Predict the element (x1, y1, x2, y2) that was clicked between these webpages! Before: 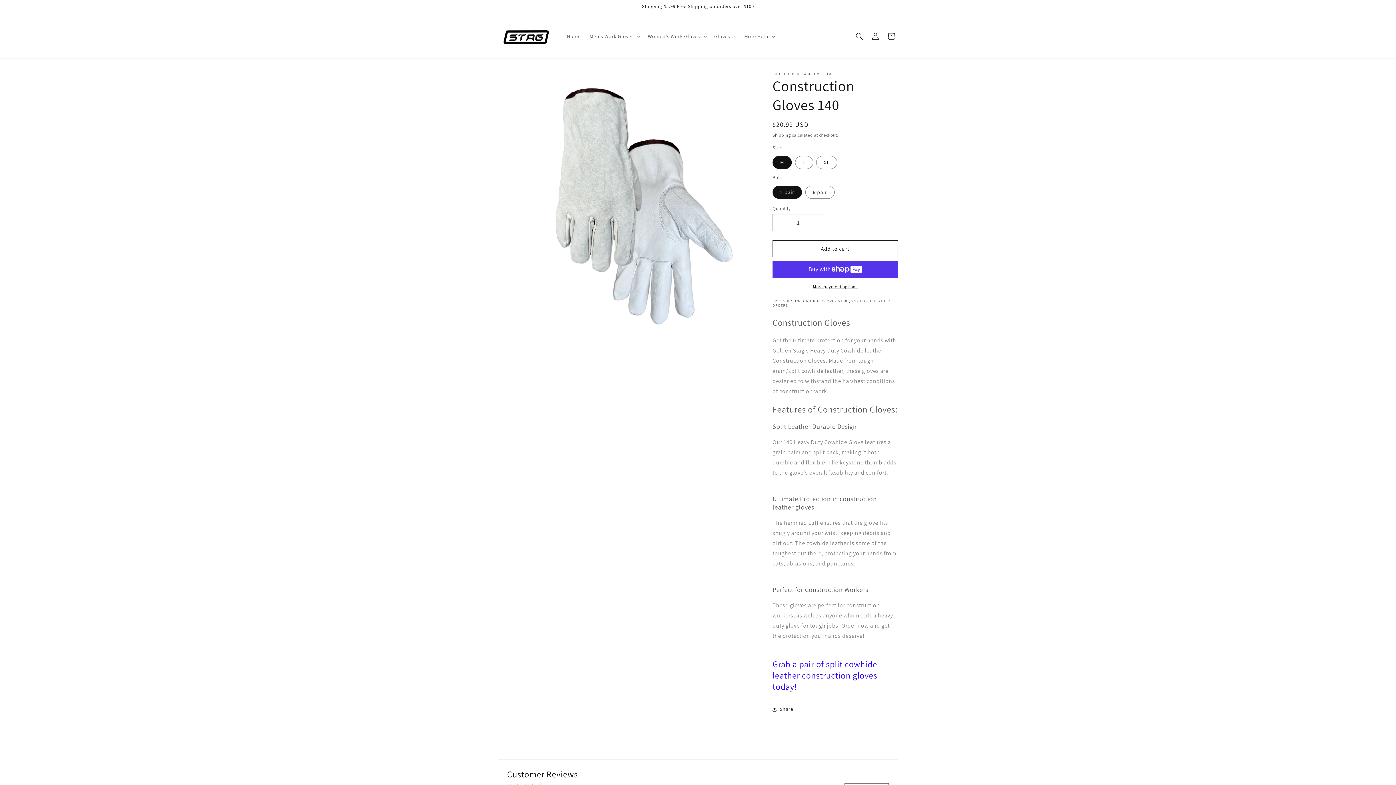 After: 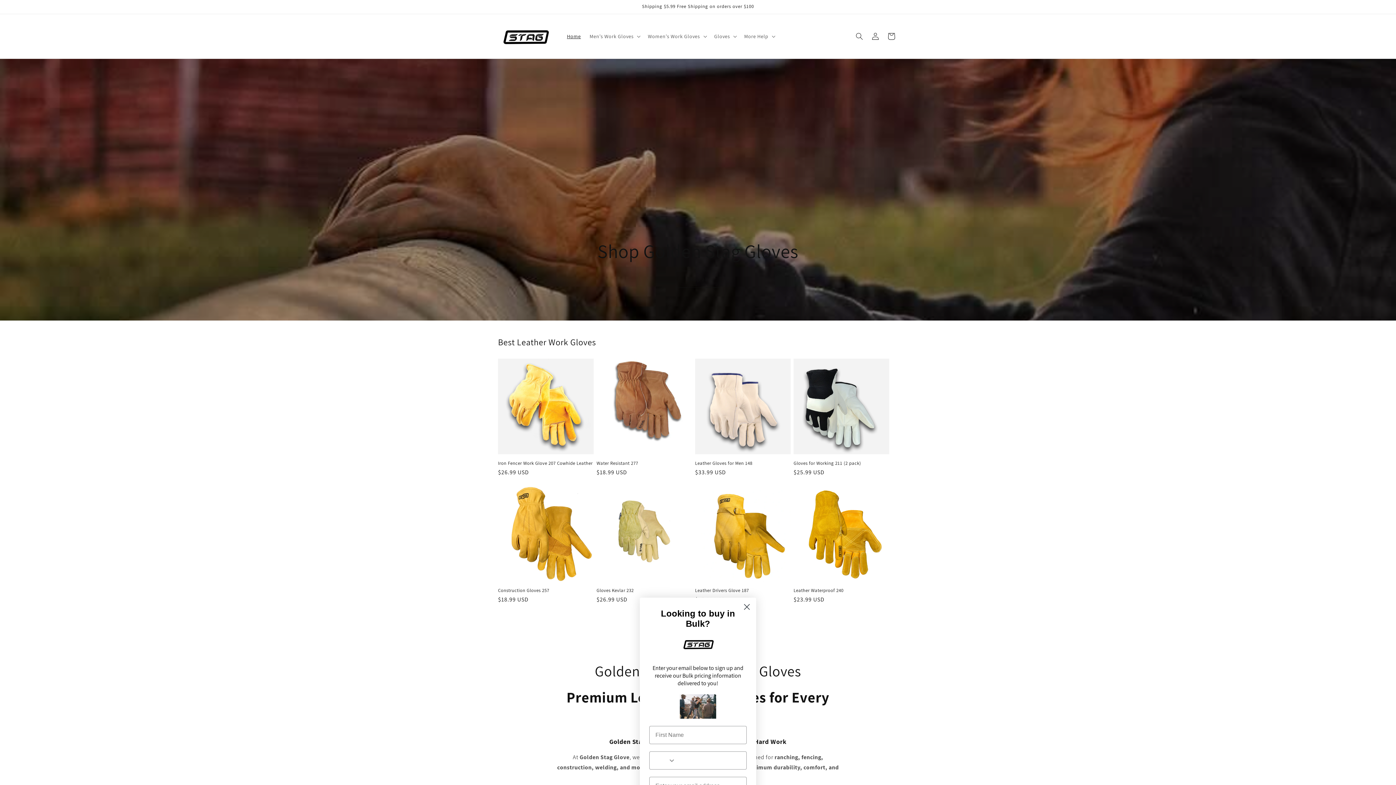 Action: bbox: (495, 21, 555, 51)